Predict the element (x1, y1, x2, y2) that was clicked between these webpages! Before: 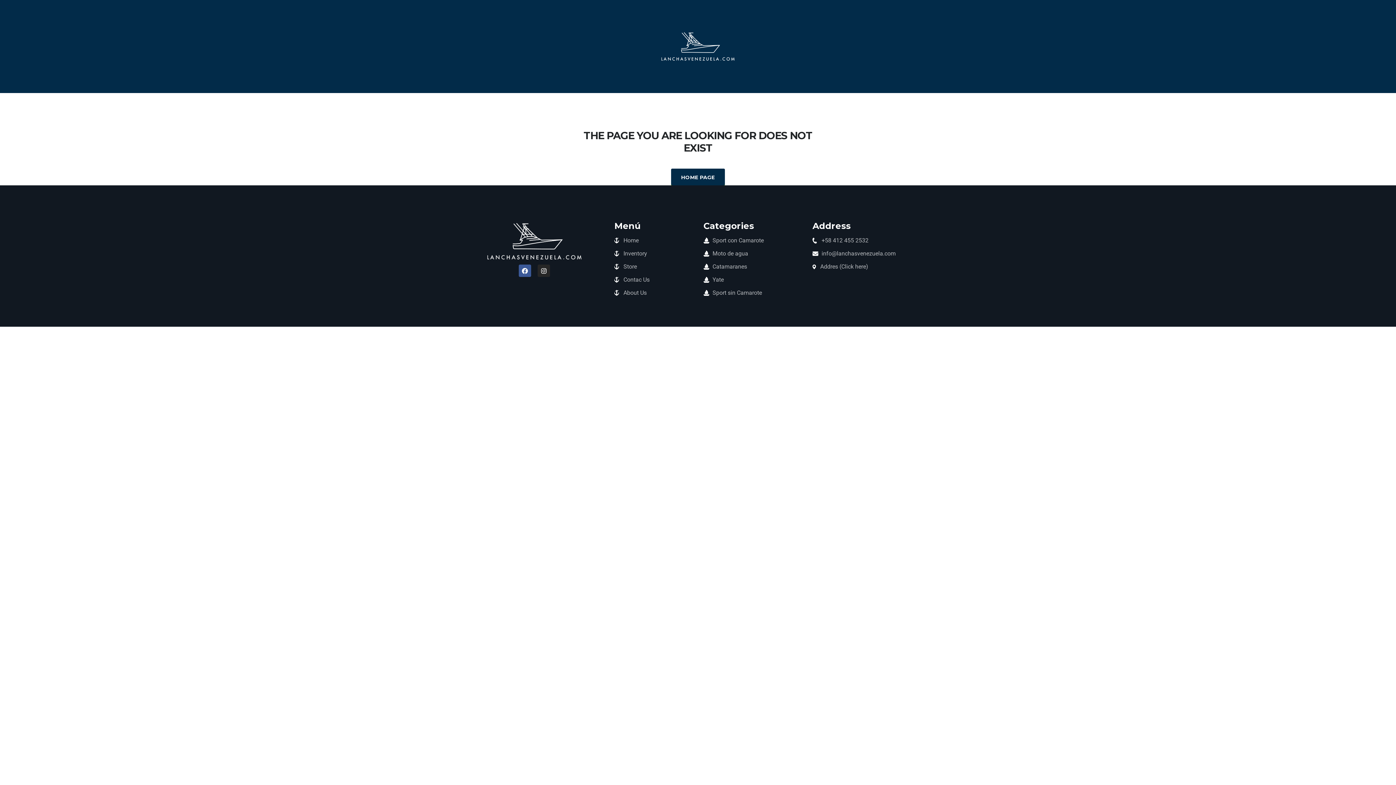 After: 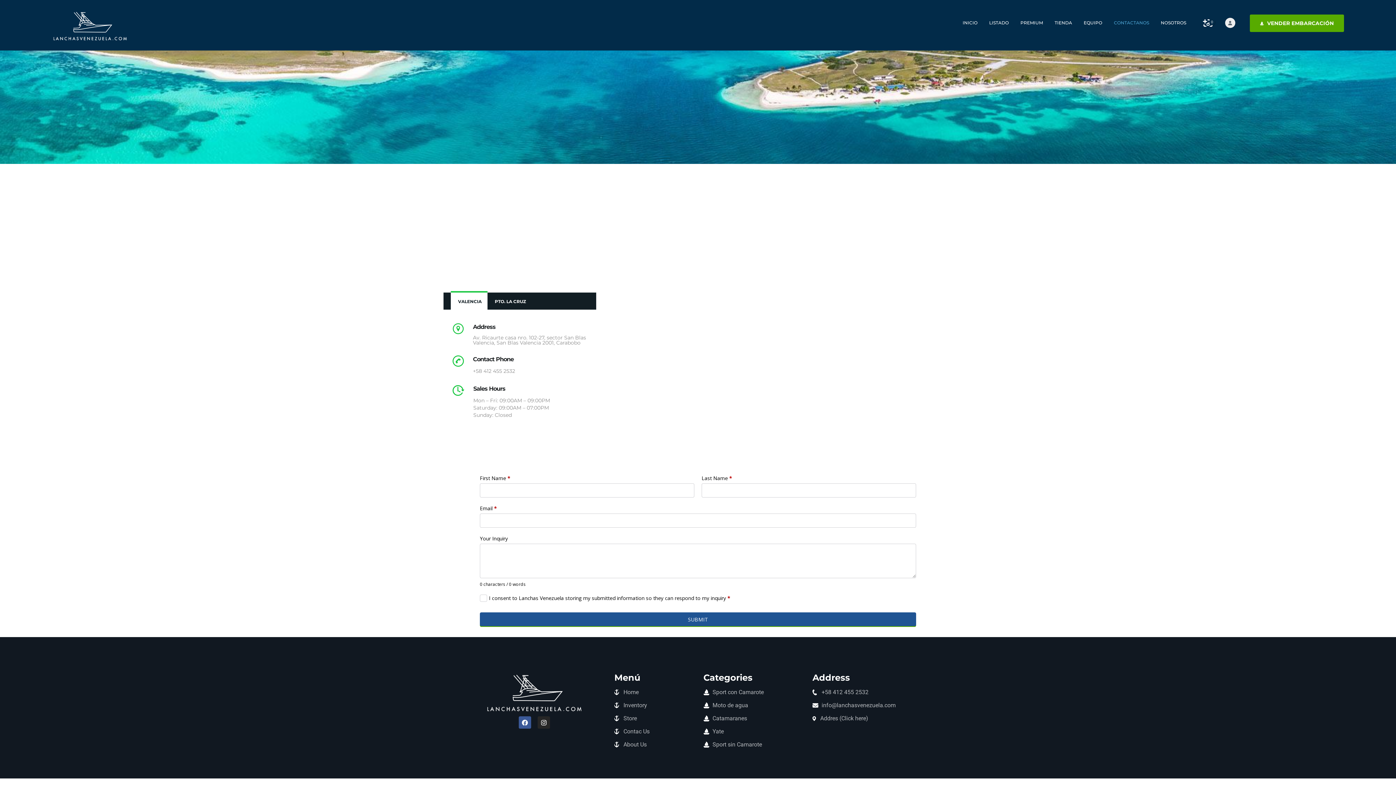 Action: label: Contac Us bbox: (614, 273, 692, 286)